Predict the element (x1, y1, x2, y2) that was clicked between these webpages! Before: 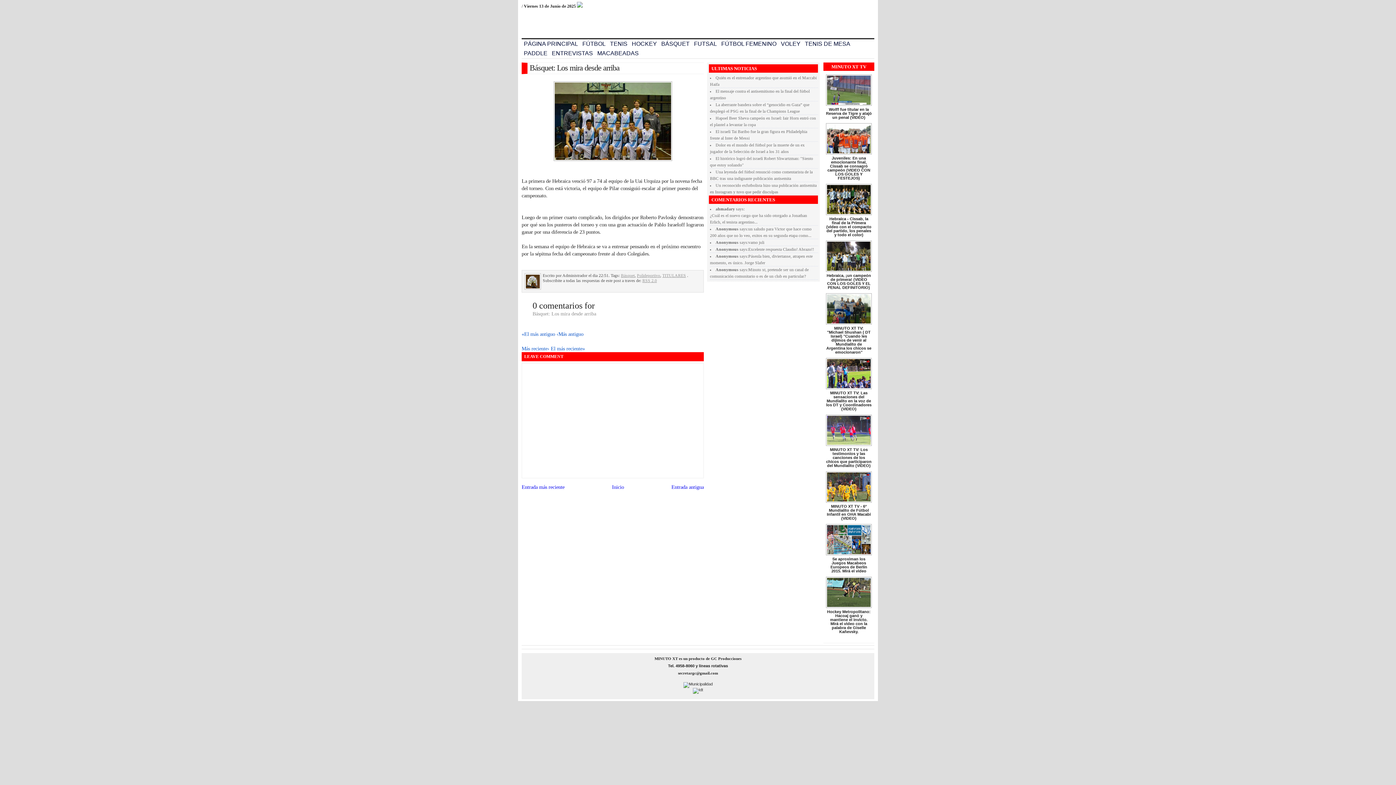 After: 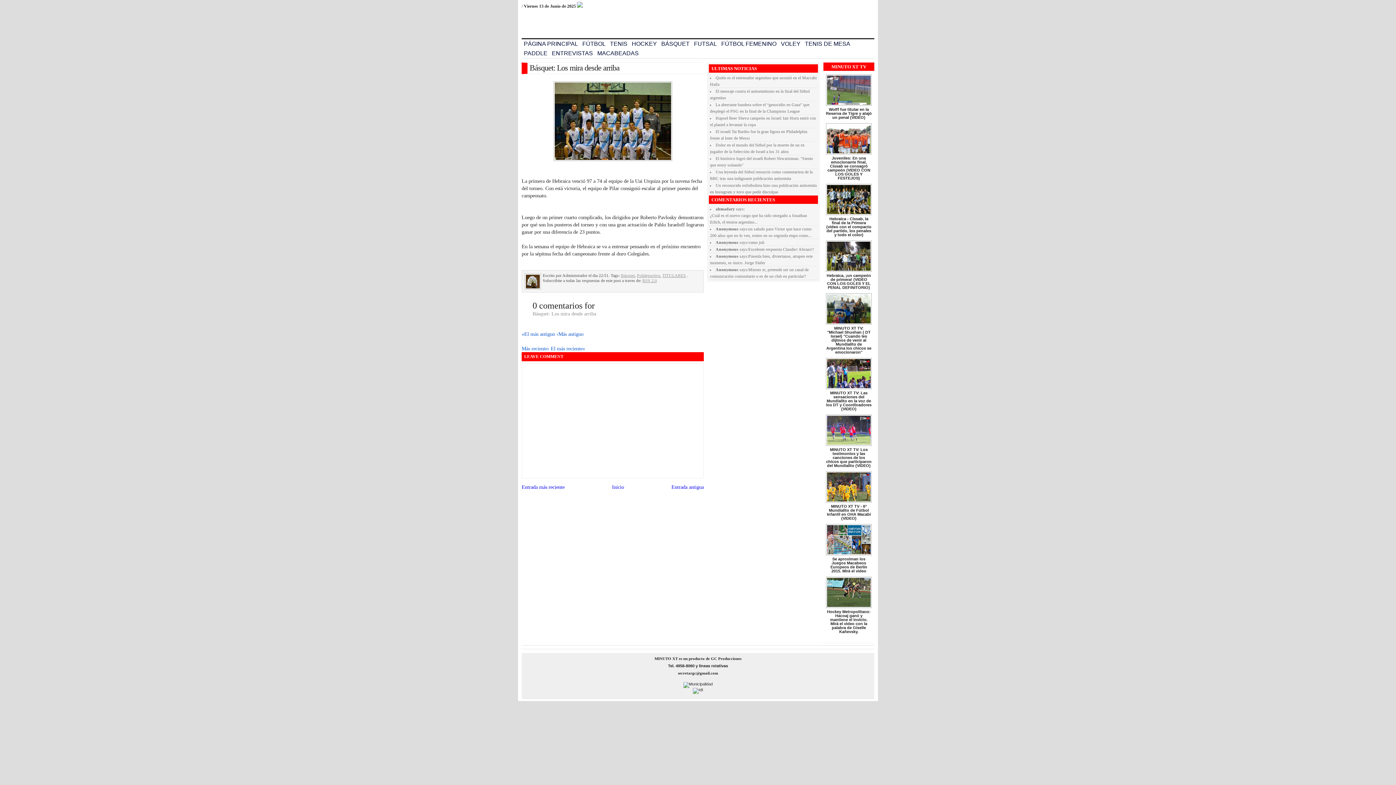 Action: label: Más reciente›  bbox: (521, 345, 550, 351)